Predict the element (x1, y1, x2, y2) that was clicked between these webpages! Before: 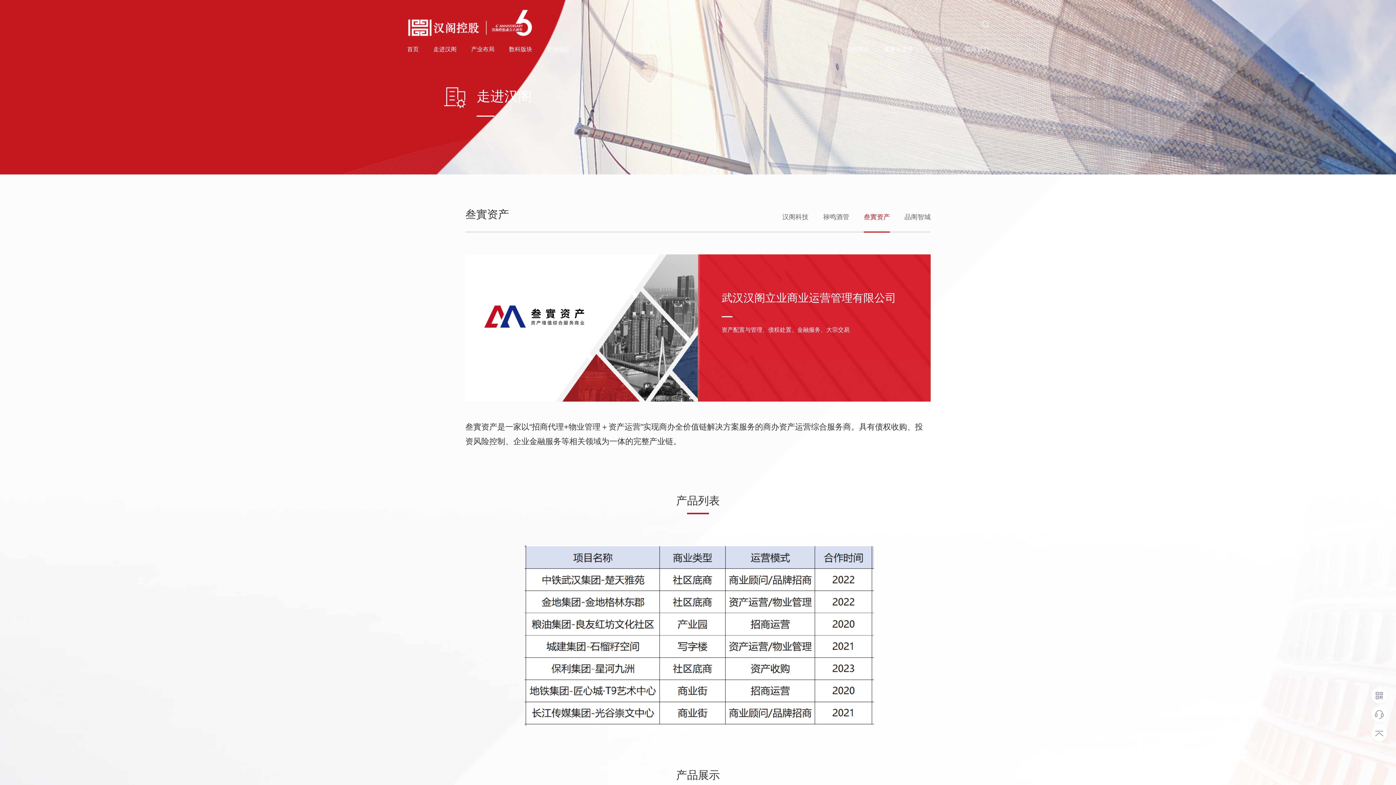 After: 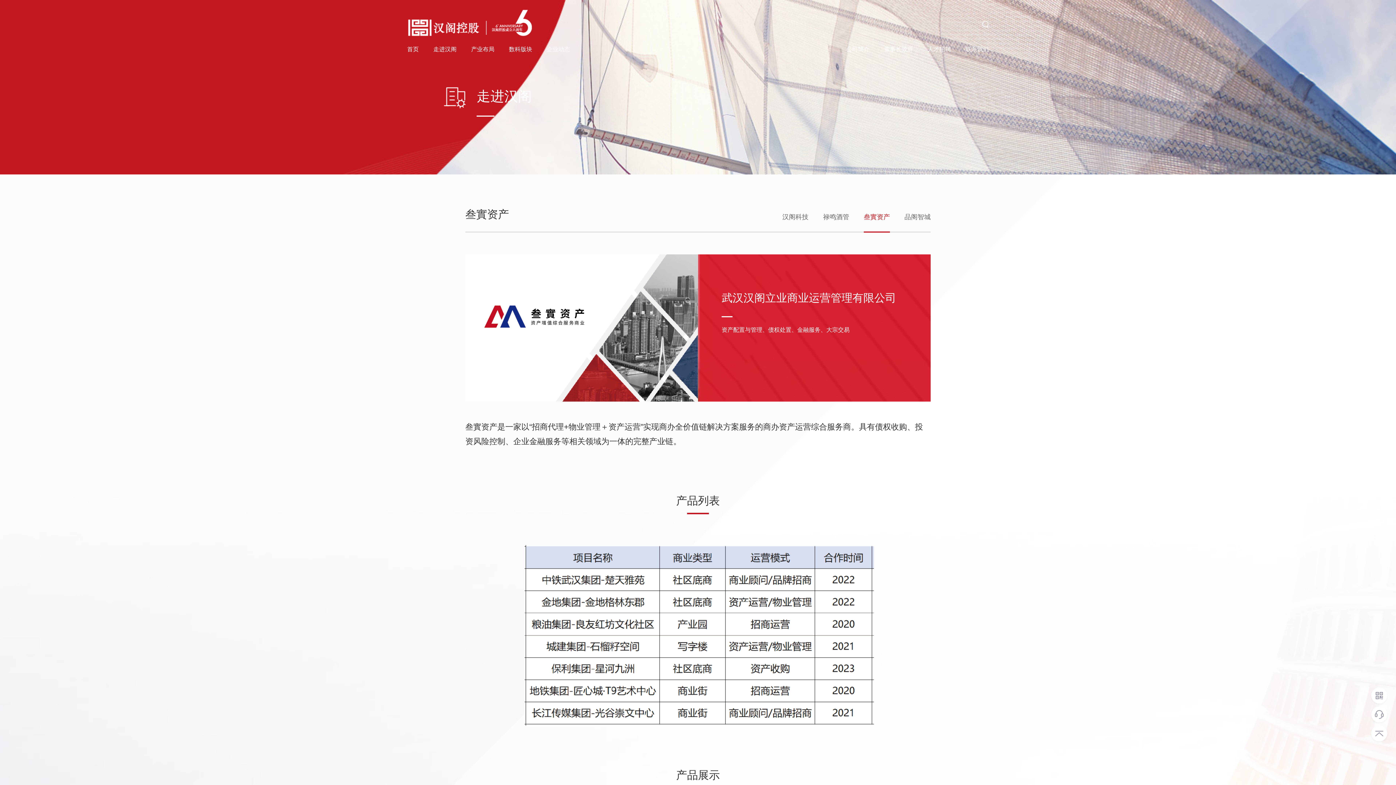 Action: bbox: (471, 45, 494, 53) label: 产业布局